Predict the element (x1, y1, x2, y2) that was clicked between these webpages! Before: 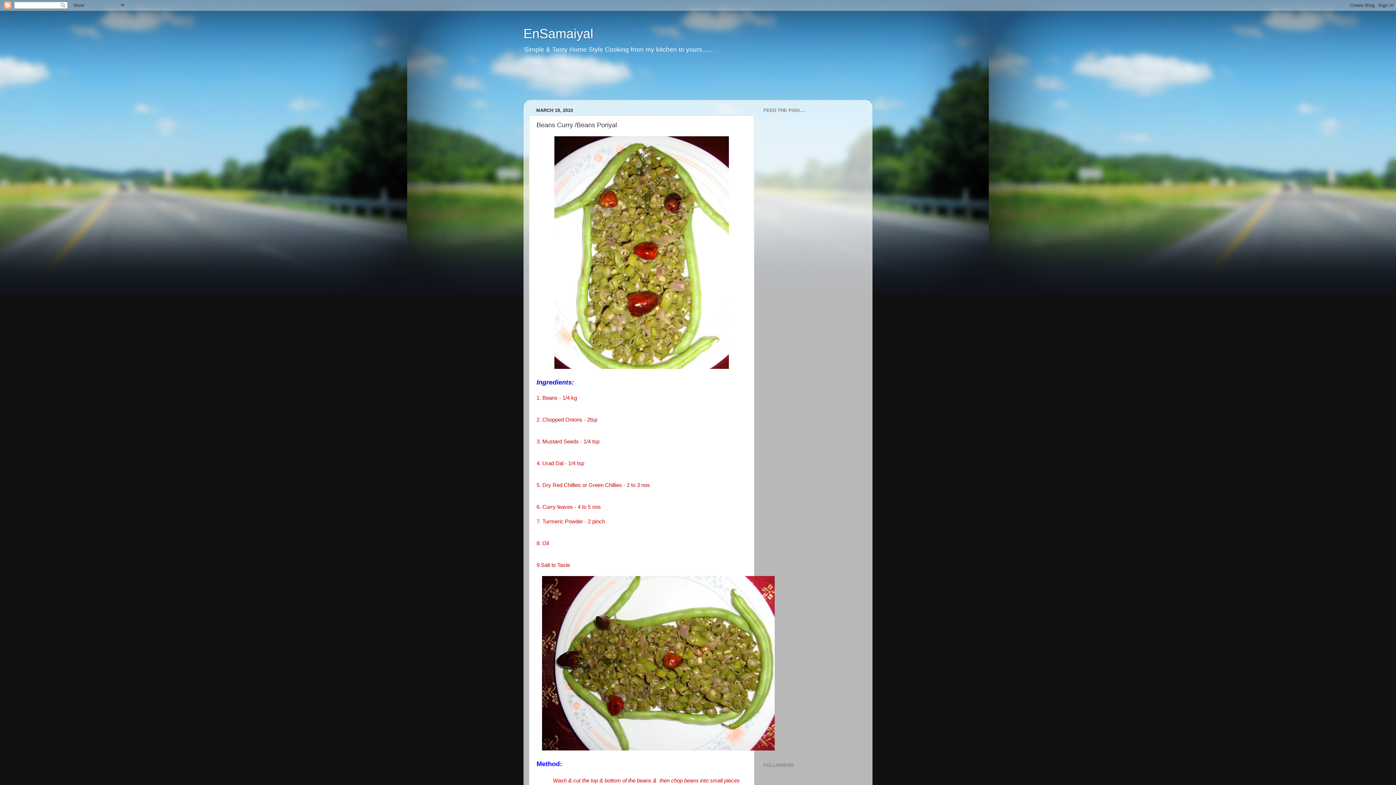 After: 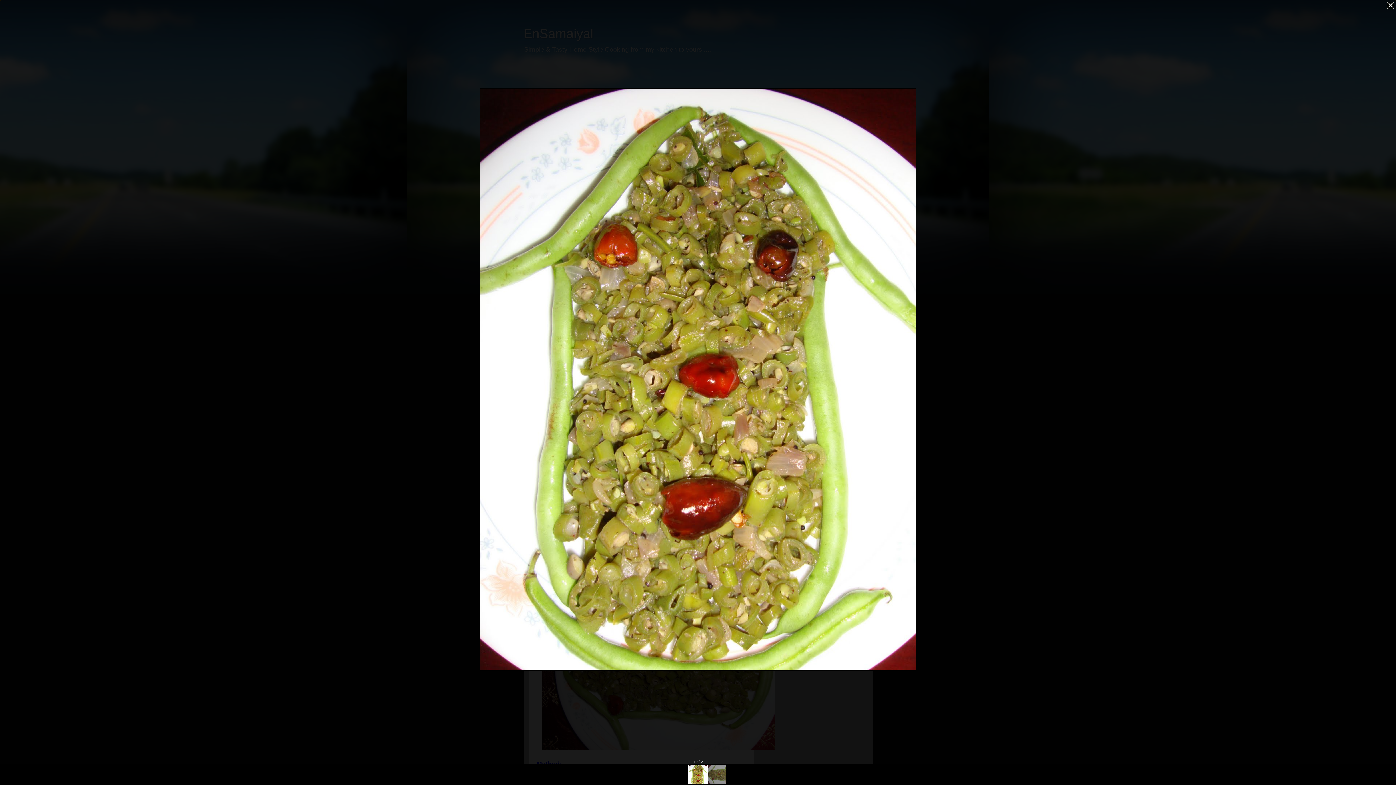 Action: bbox: (554, 364, 729, 370)